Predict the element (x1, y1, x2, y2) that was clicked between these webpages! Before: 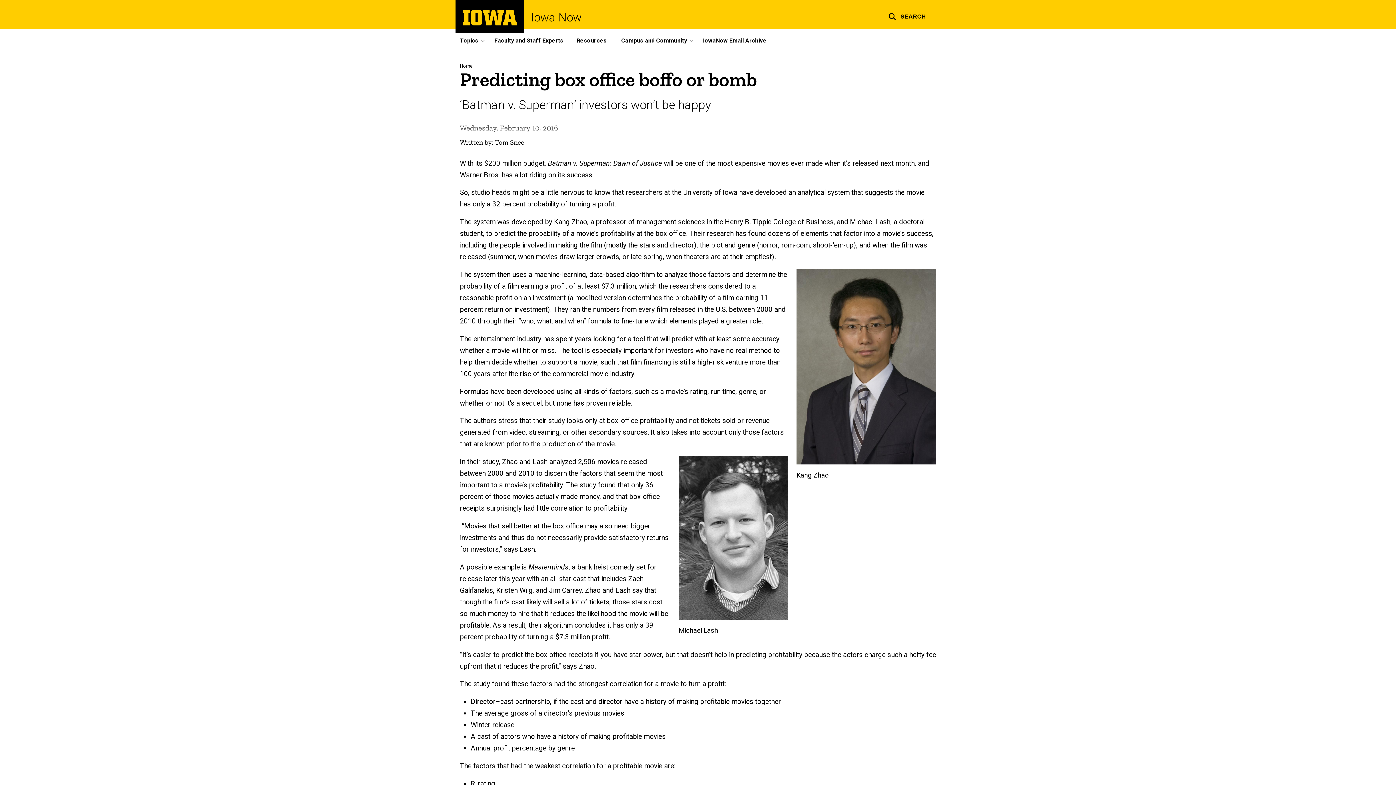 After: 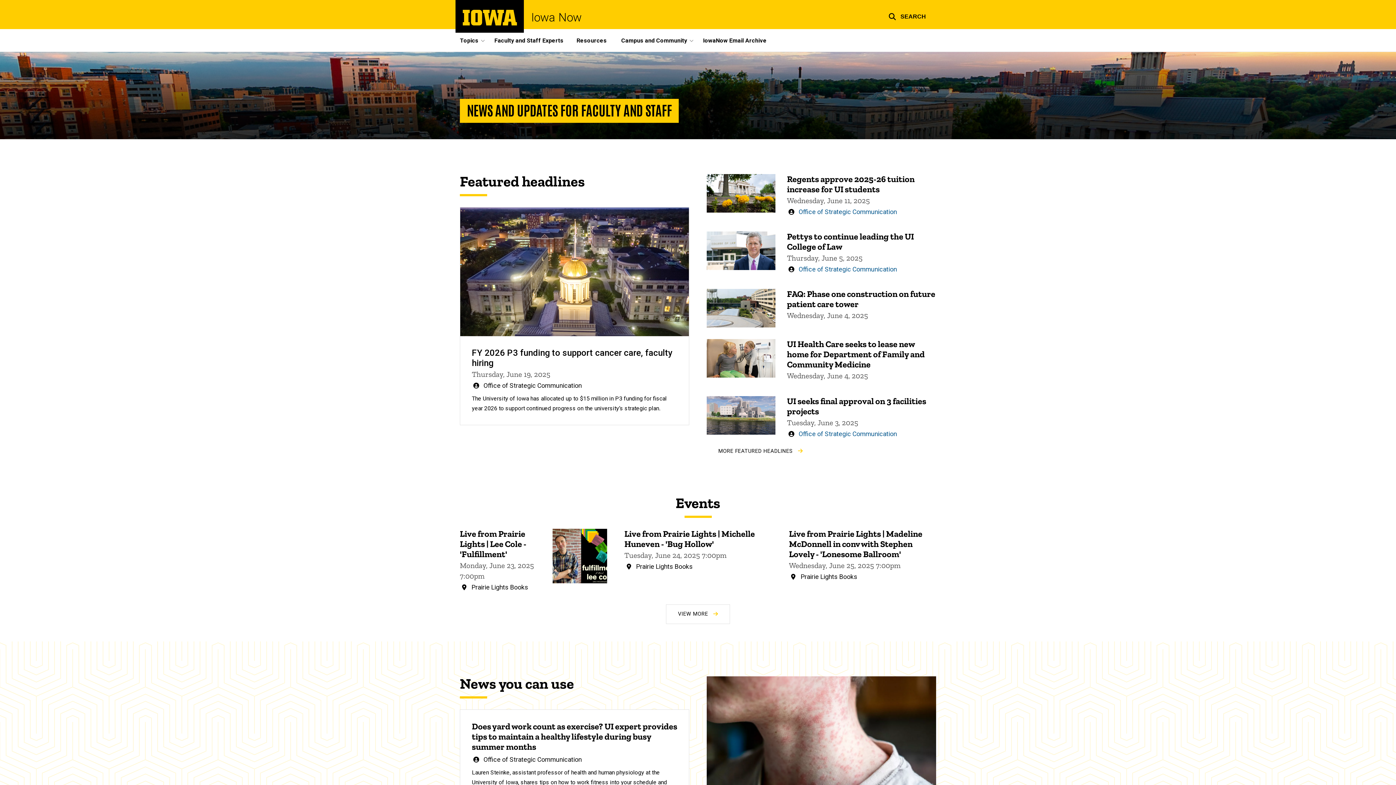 Action: label: Iowa Now bbox: (531, 11, 581, 23)